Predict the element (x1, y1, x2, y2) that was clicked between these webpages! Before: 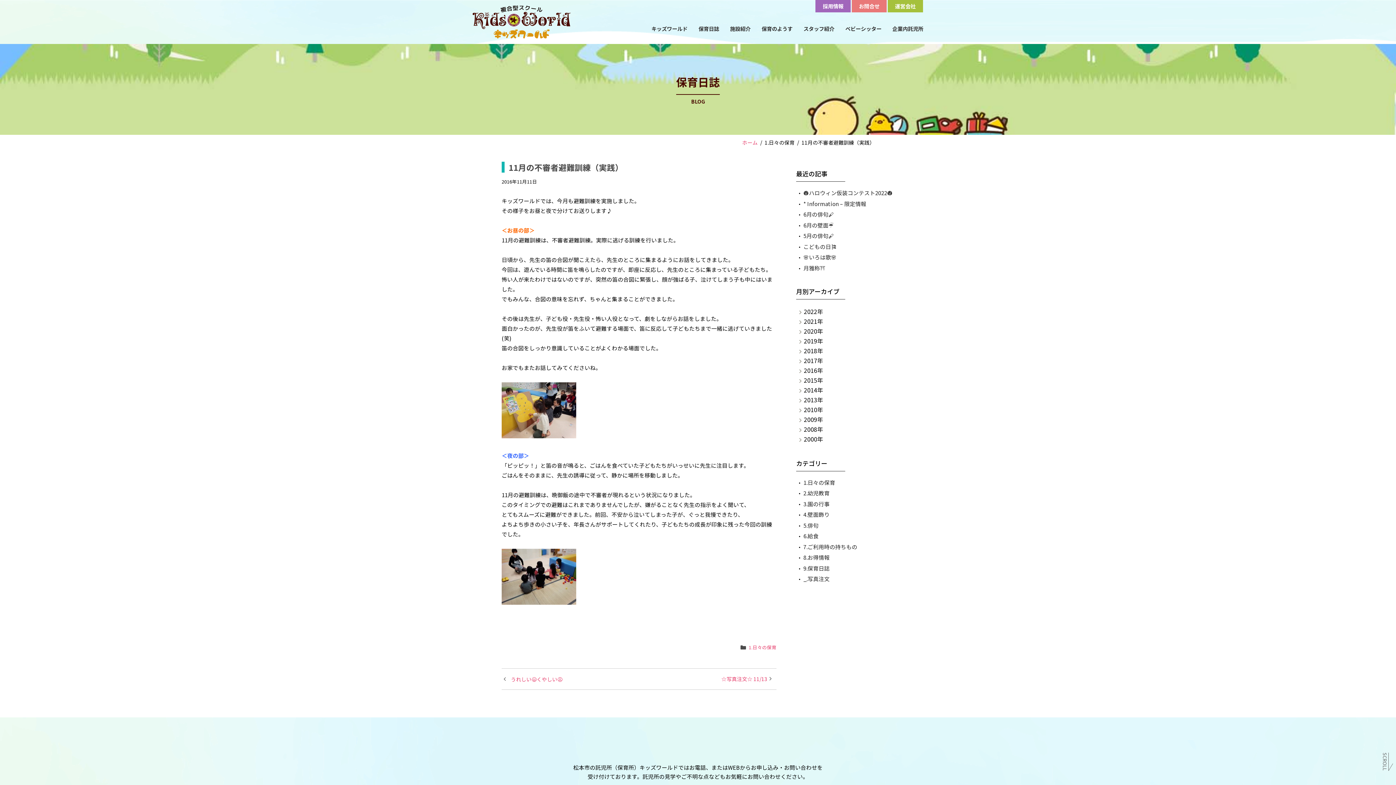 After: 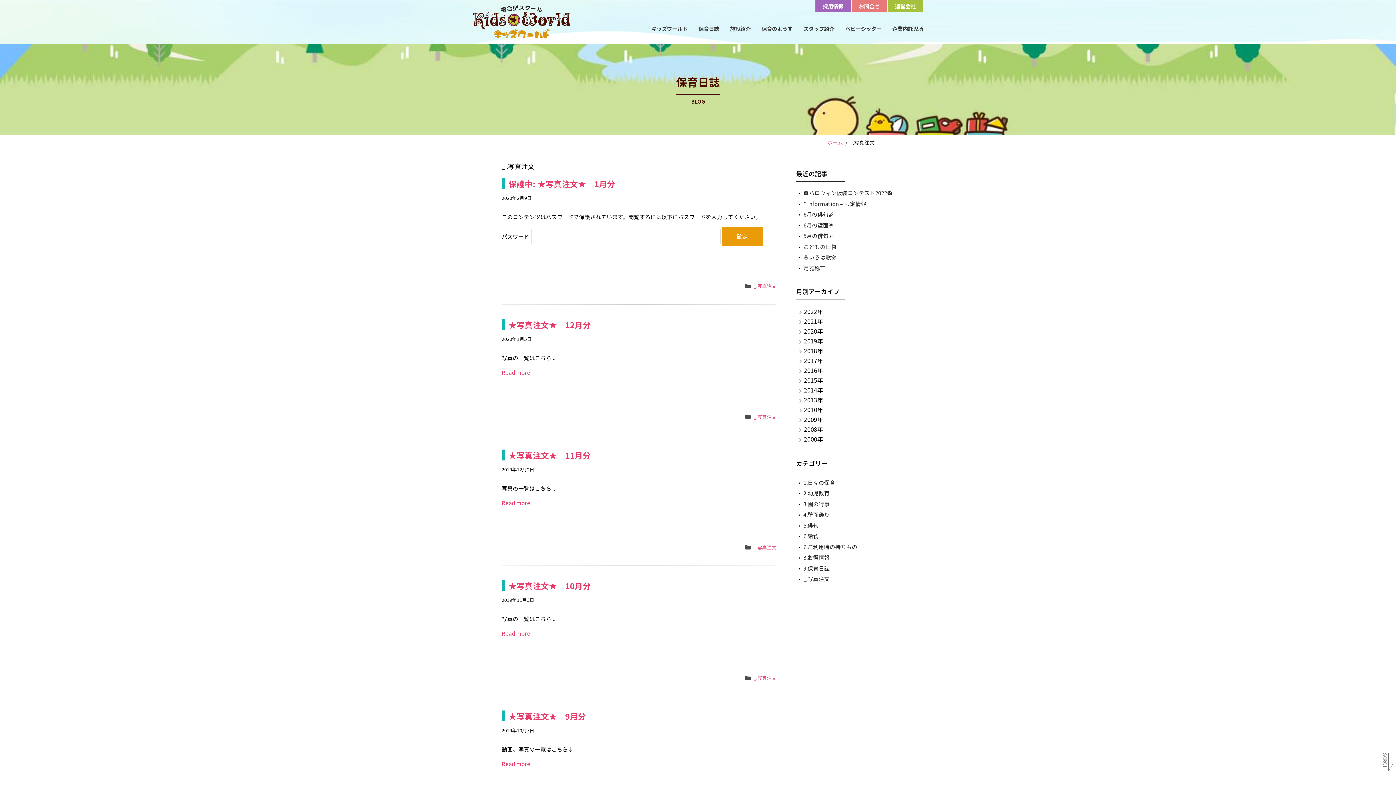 Action: label: _.写真注文 bbox: (803, 575, 829, 583)